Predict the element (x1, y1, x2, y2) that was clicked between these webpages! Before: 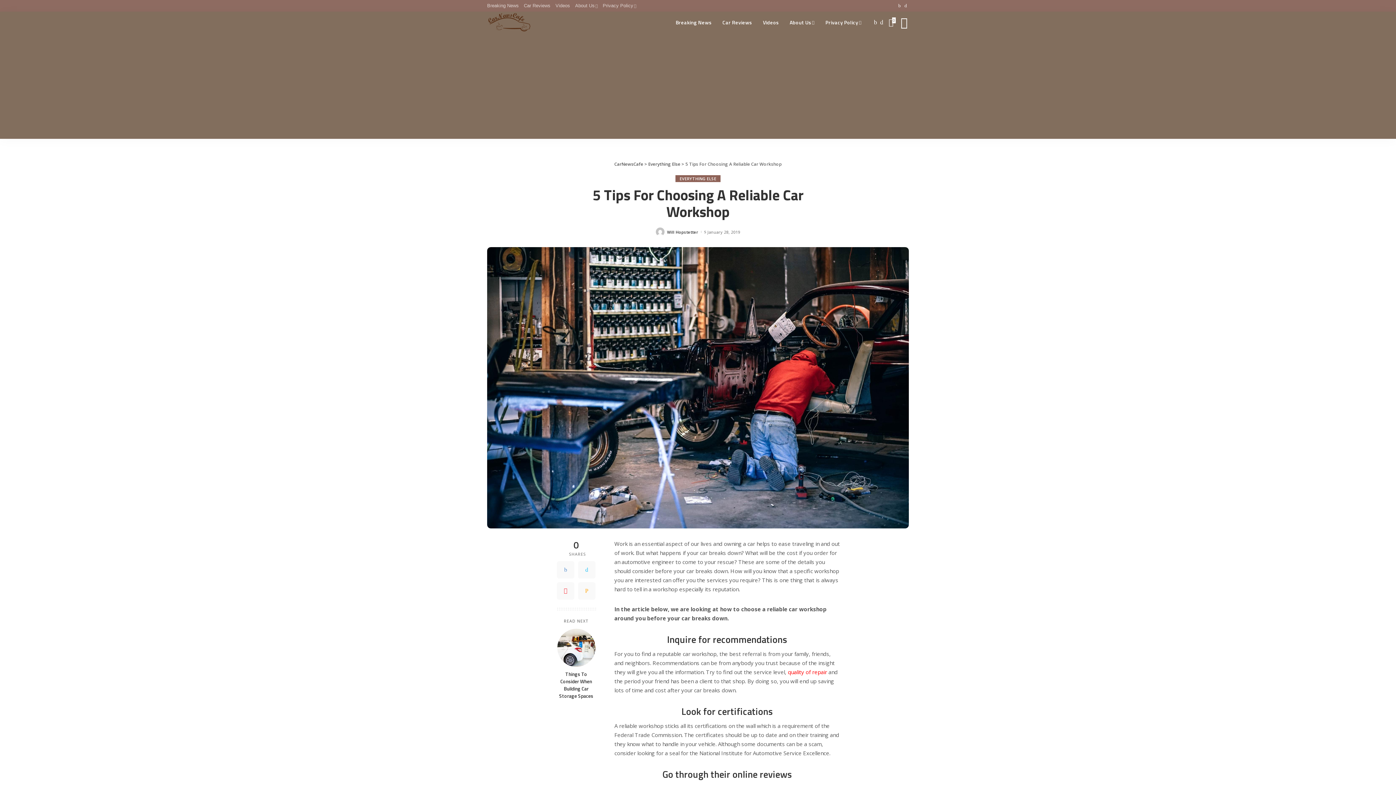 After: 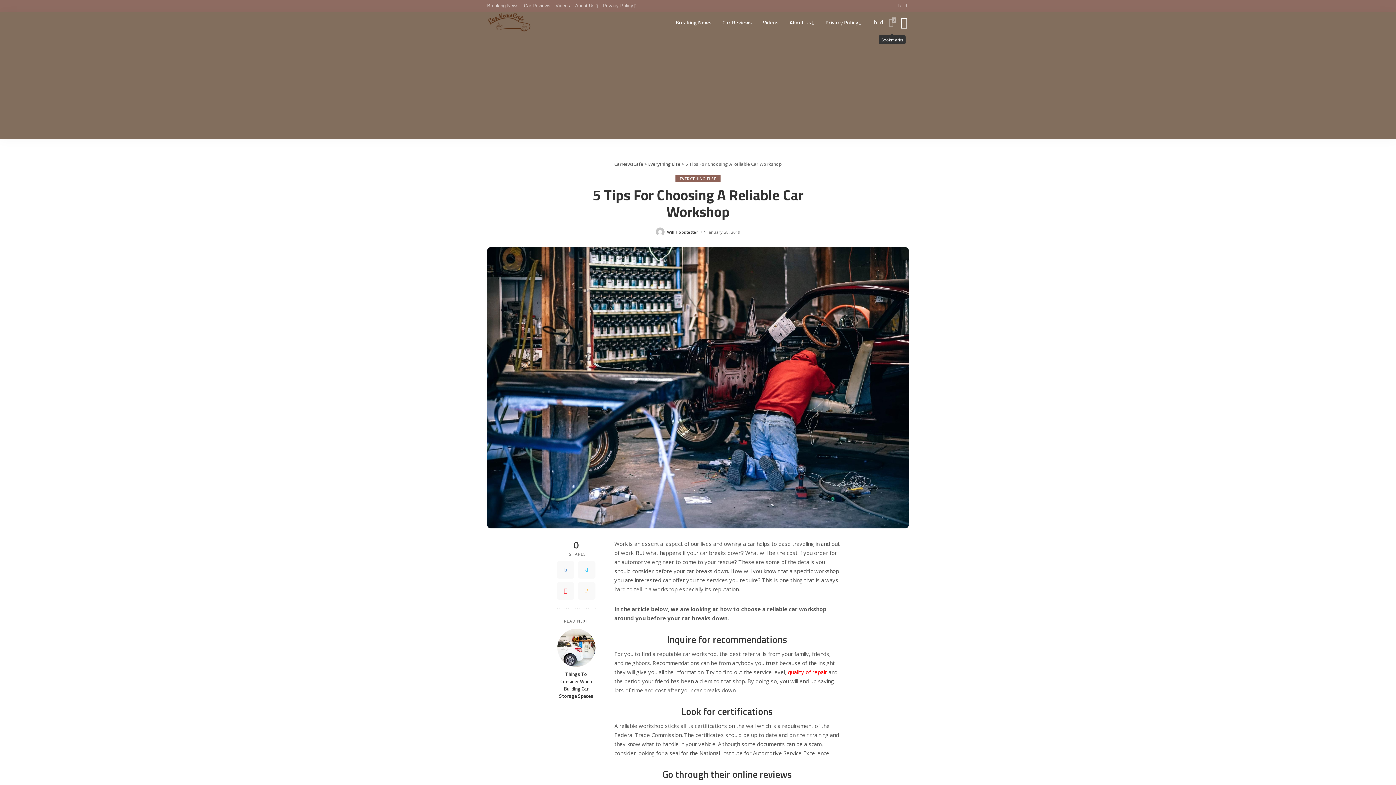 Action: label: 0 bbox: (887, 11, 897, 33)